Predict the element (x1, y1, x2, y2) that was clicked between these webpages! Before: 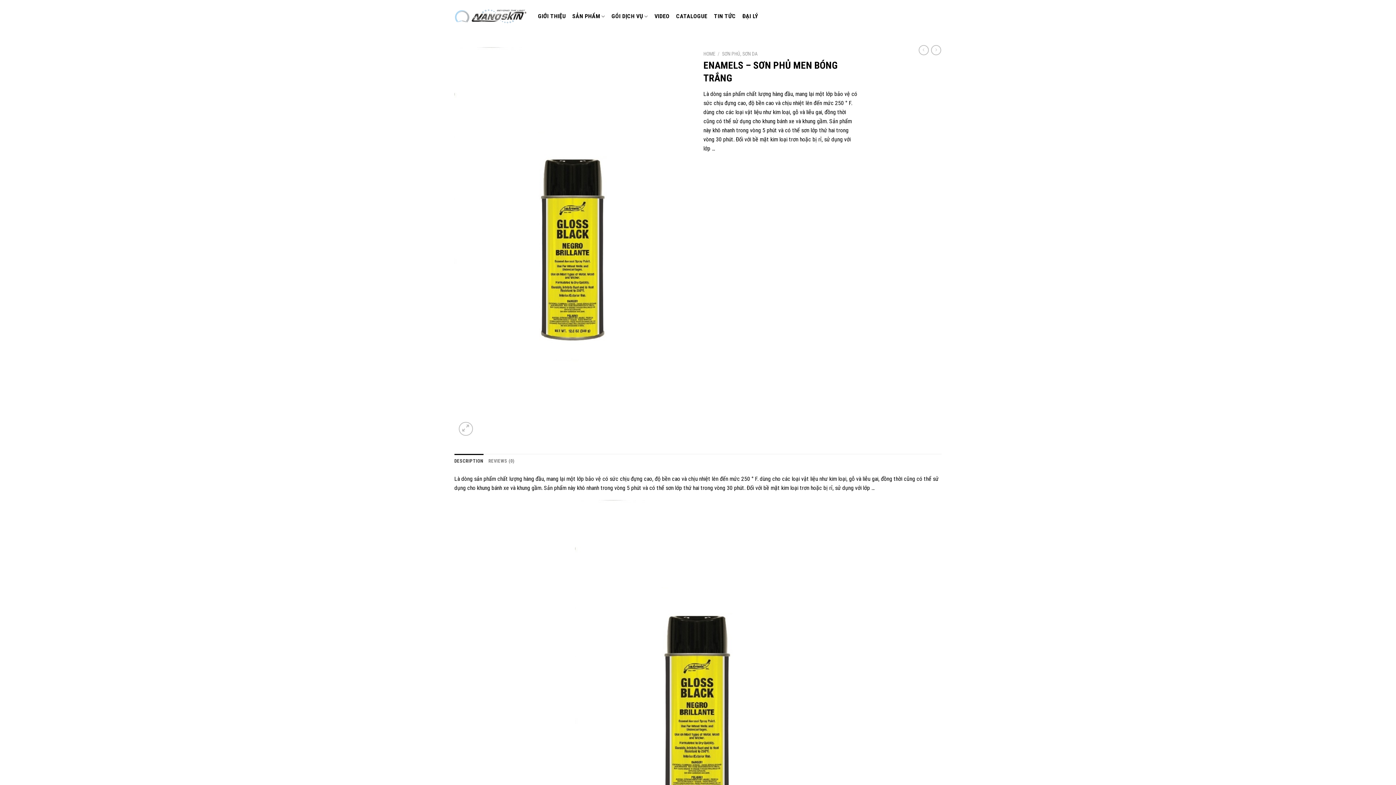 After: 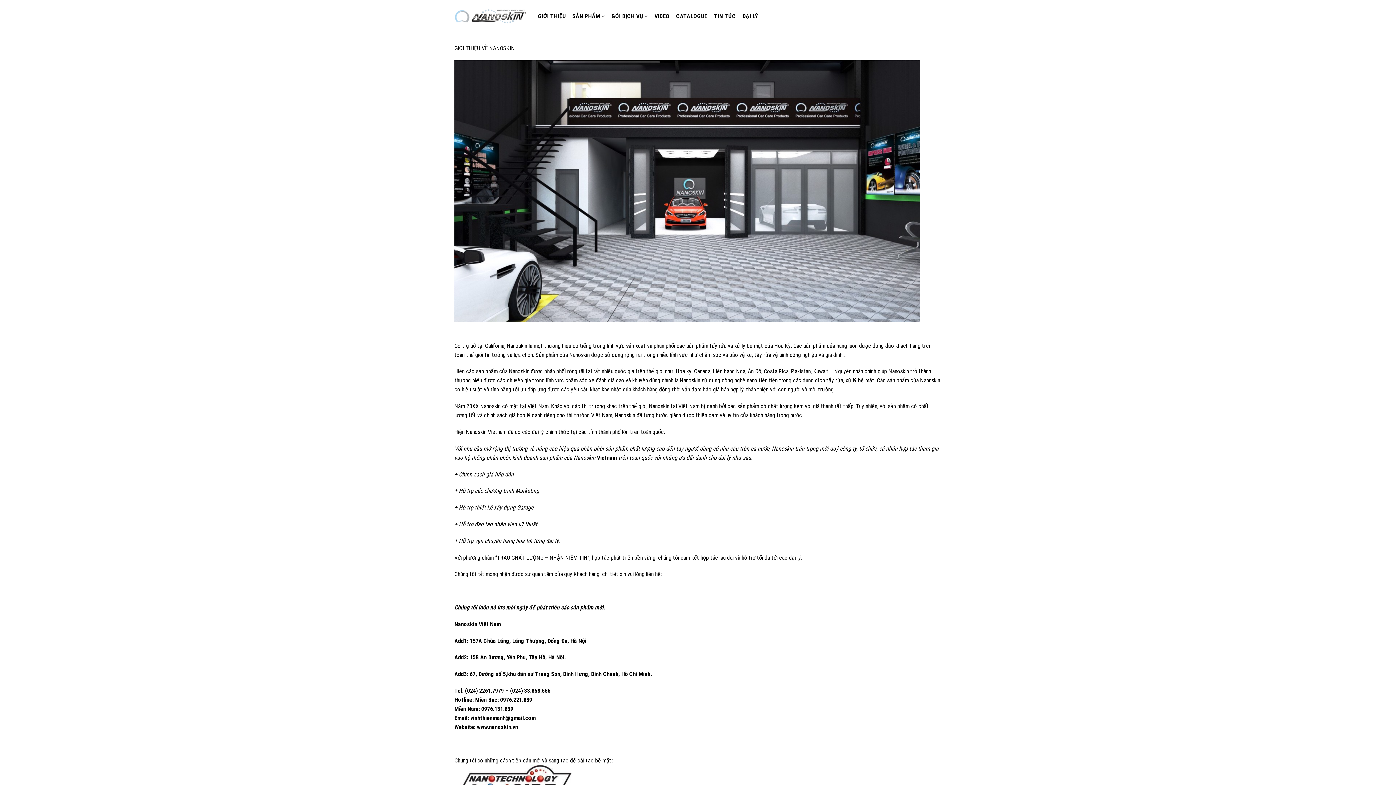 Action: bbox: (538, 9, 565, 22) label: GIỚI THIỆU